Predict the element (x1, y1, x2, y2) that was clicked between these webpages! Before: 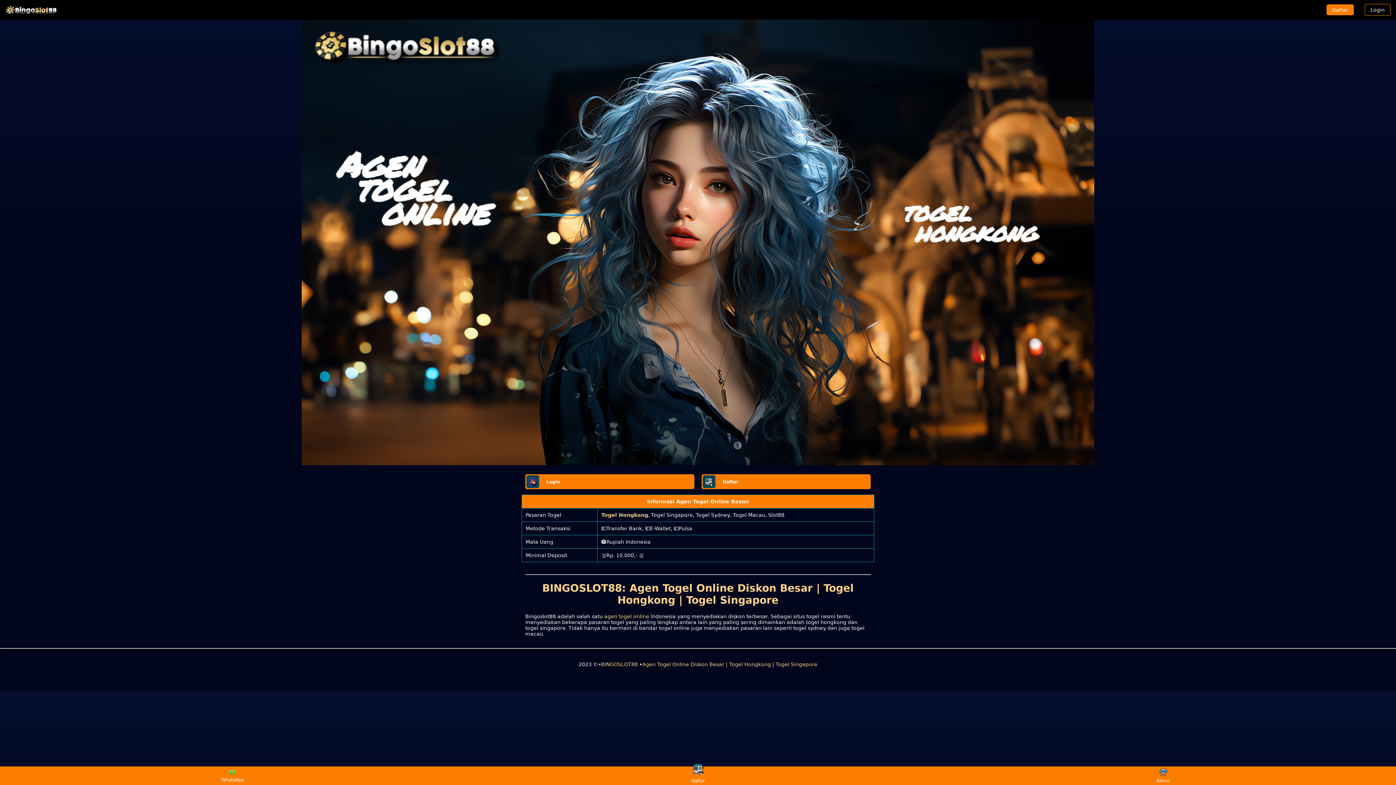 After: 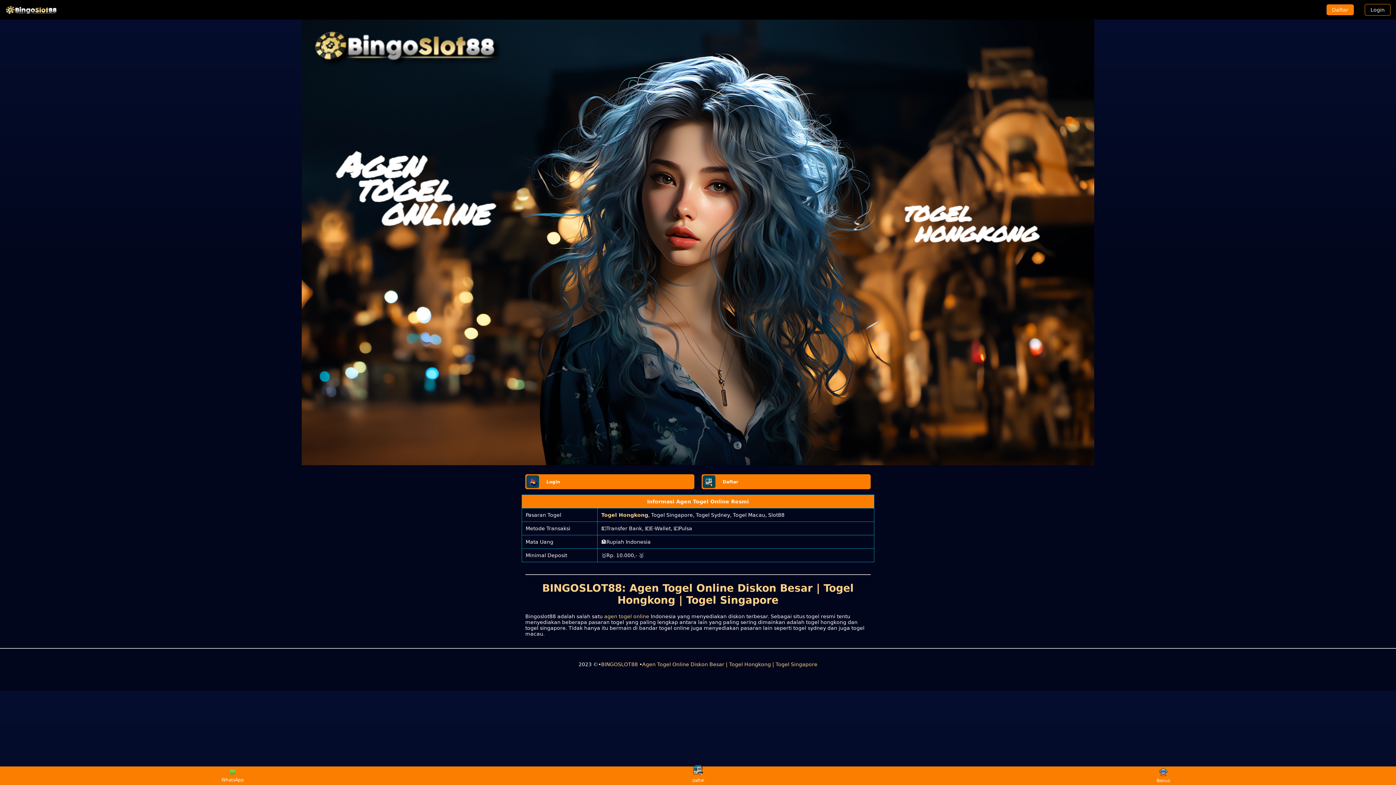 Action: bbox: (642, 661, 817, 667) label: Agen Togel Online Diskon Besar | Togel Hongkong | Togel Singapore